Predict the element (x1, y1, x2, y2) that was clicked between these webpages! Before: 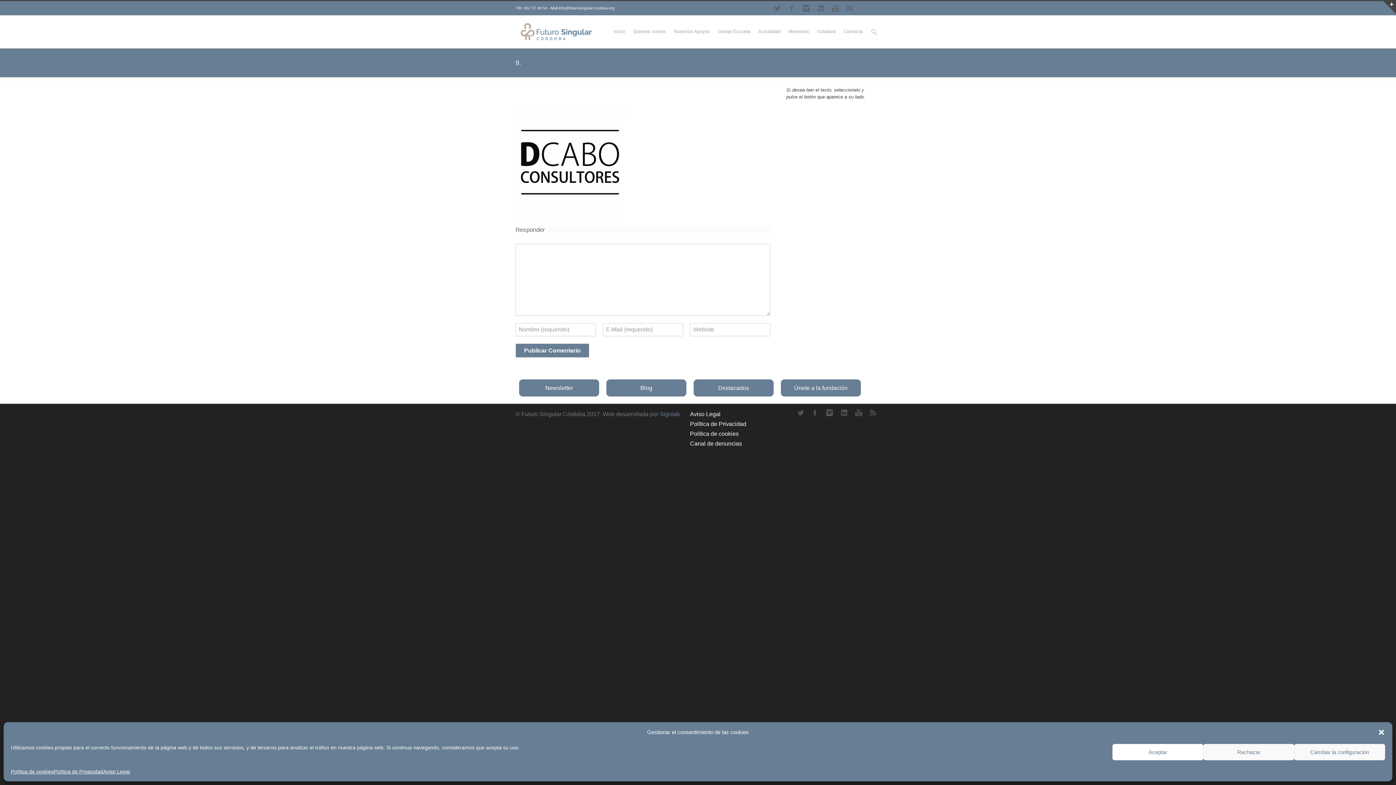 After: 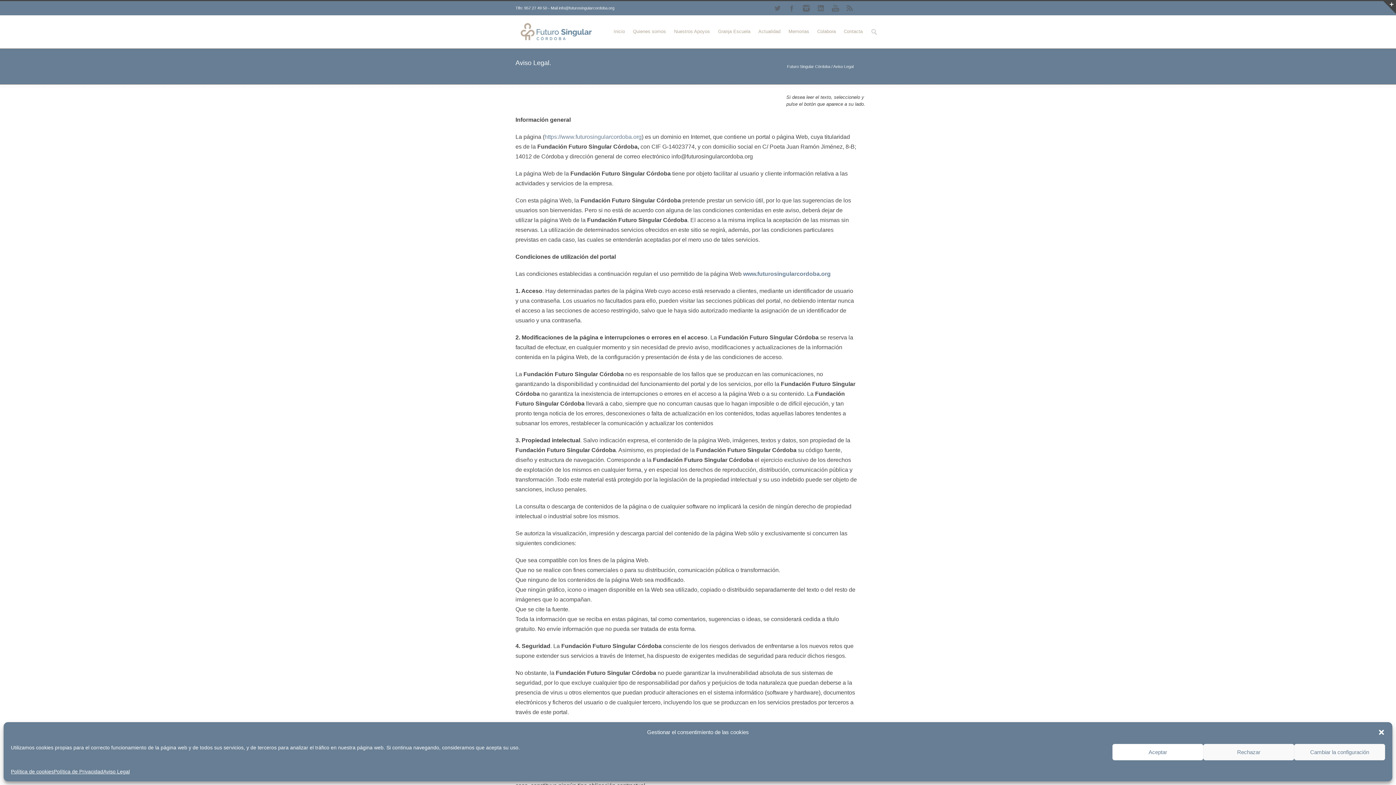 Action: label: Aviso Legal bbox: (690, 411, 720, 417)